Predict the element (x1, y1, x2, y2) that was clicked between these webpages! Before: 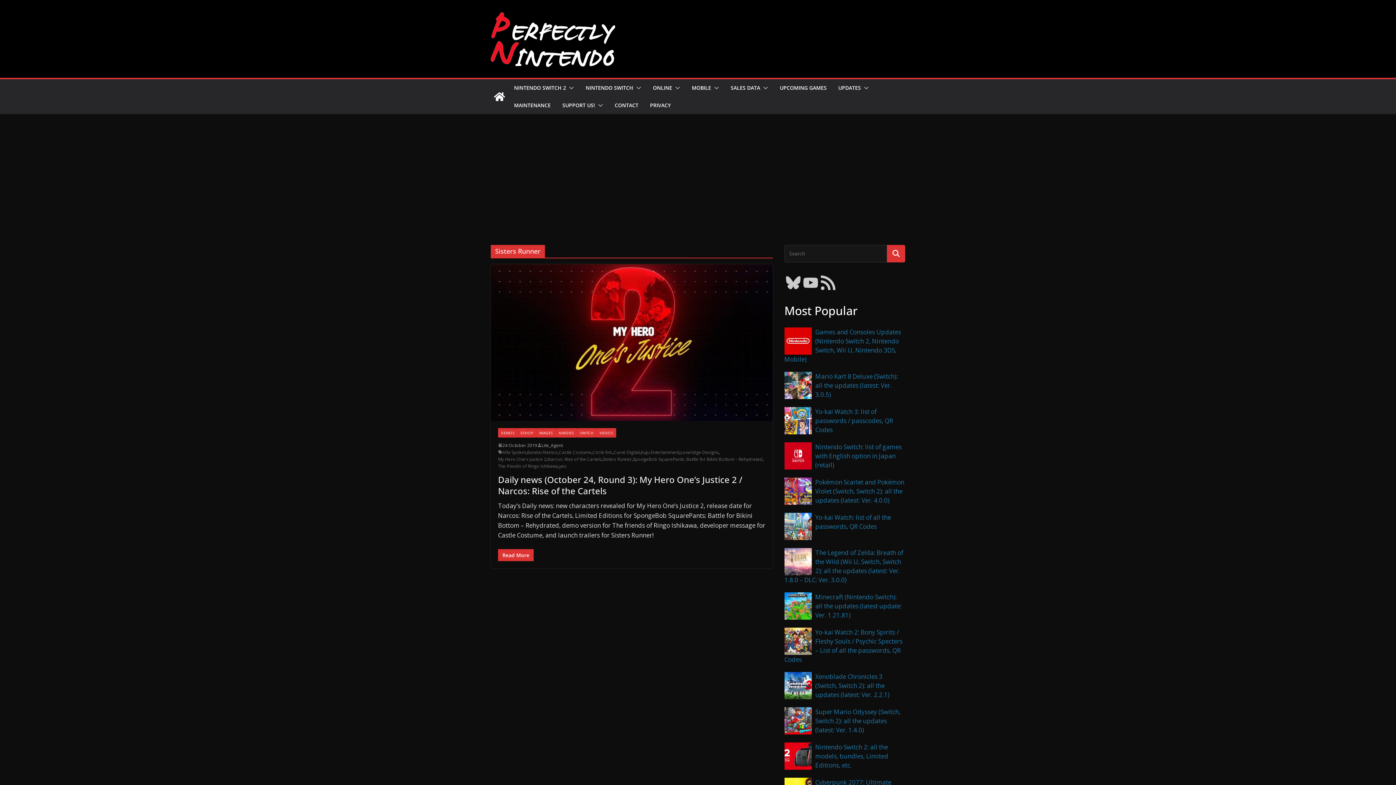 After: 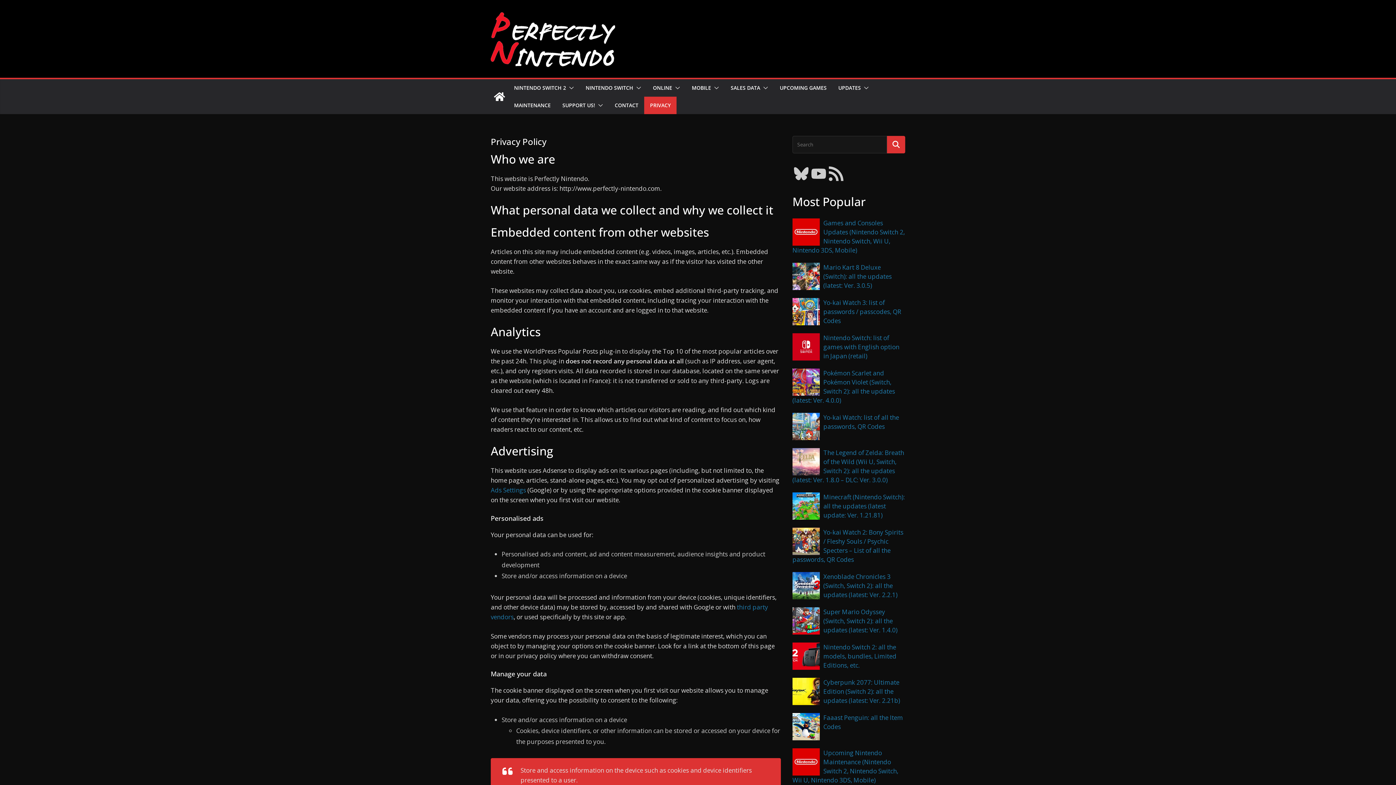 Action: bbox: (650, 100, 670, 110) label: PRIVACY